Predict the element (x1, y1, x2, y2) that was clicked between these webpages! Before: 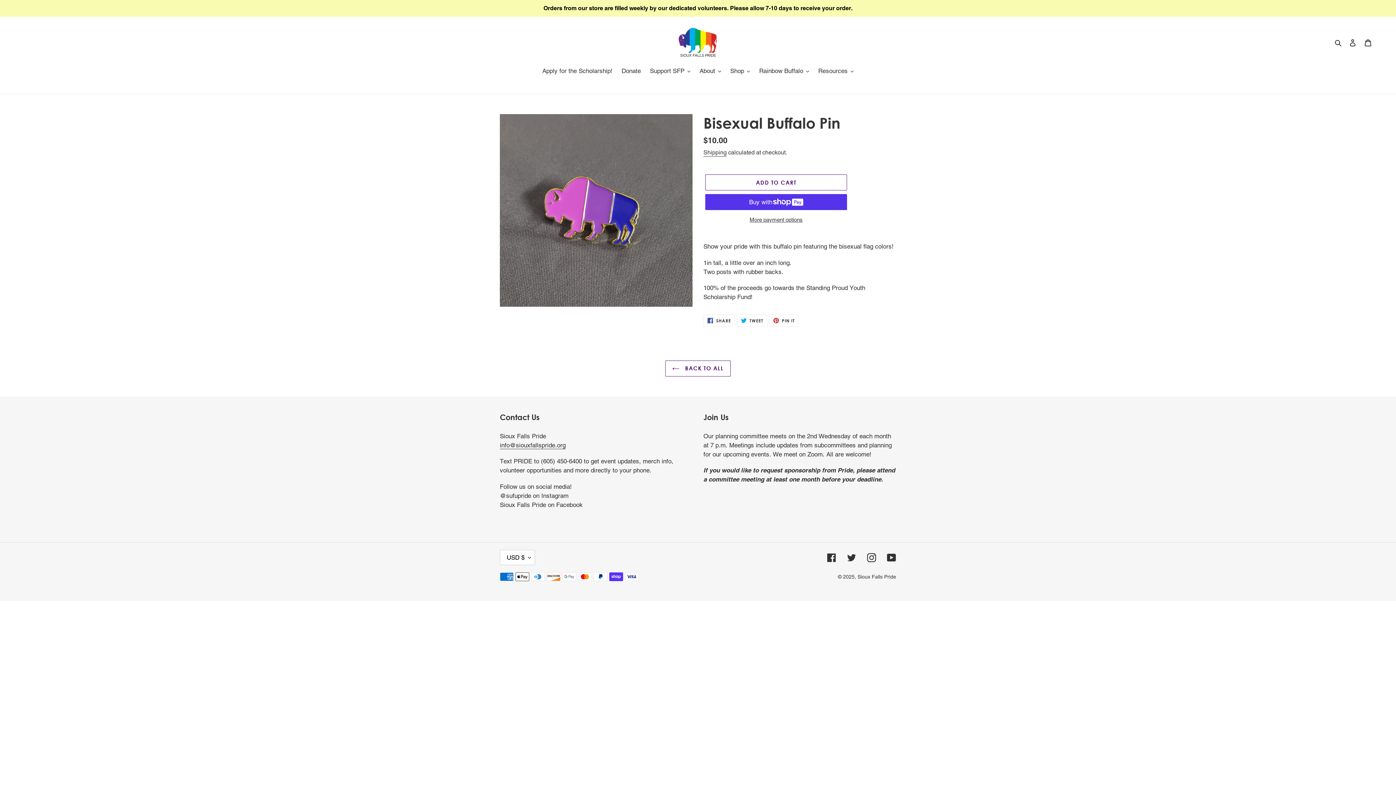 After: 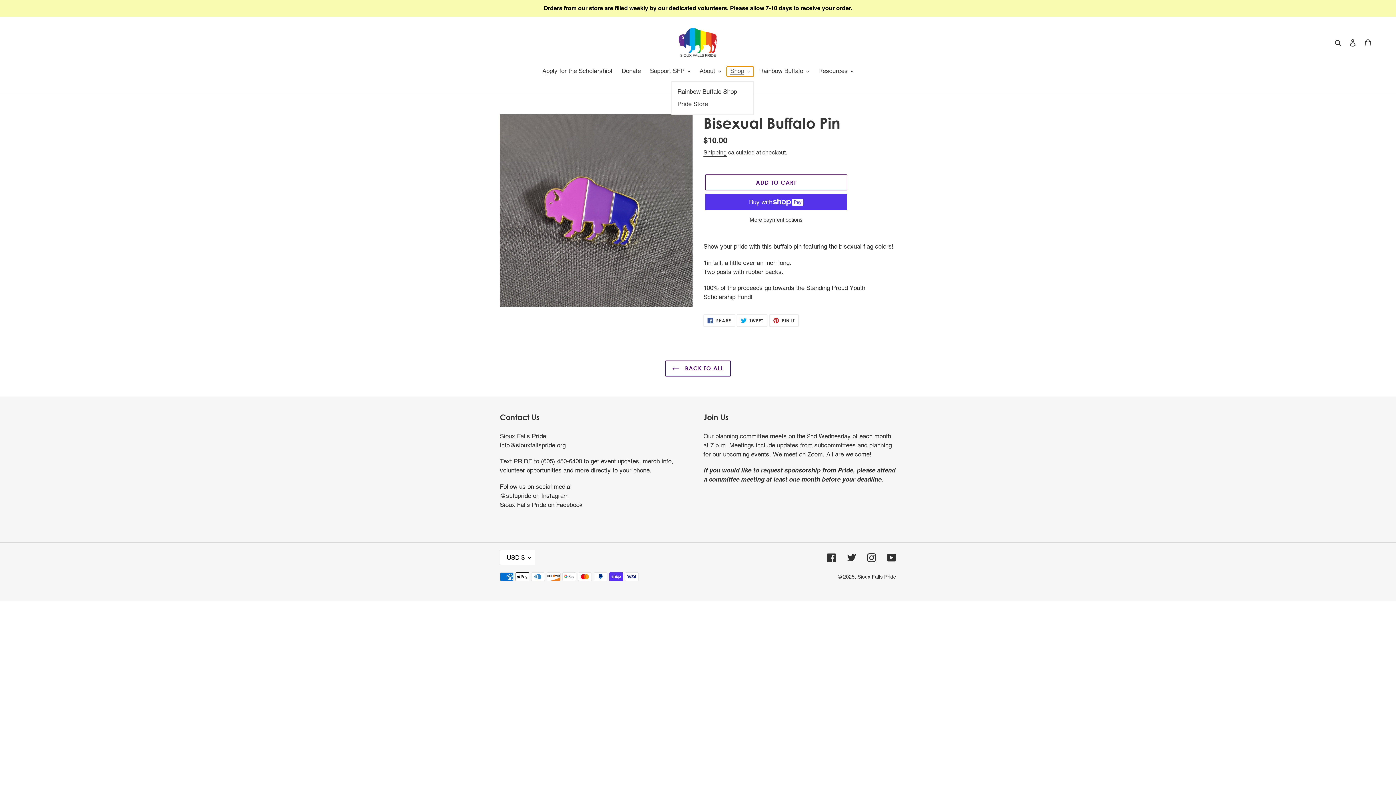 Action: label: Shop bbox: (726, 66, 753, 76)